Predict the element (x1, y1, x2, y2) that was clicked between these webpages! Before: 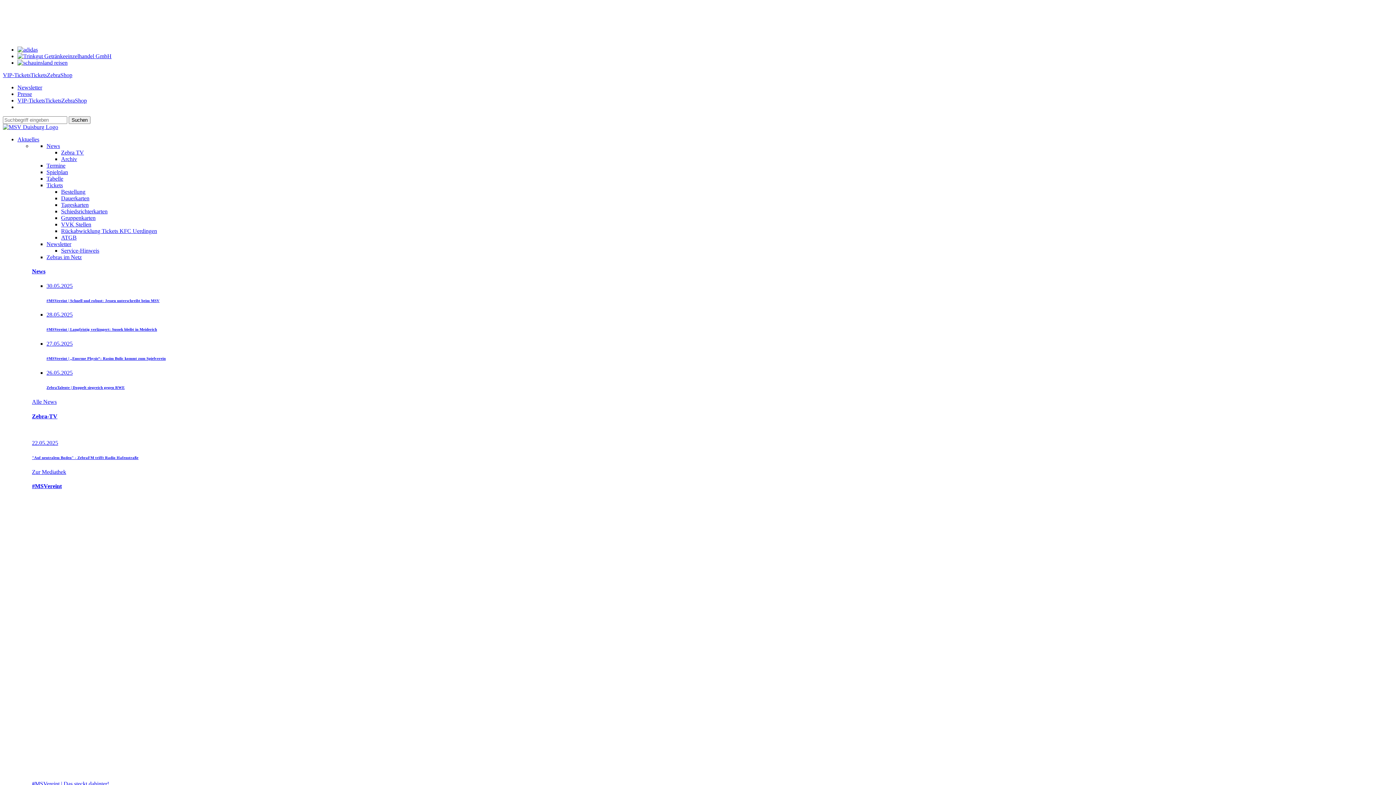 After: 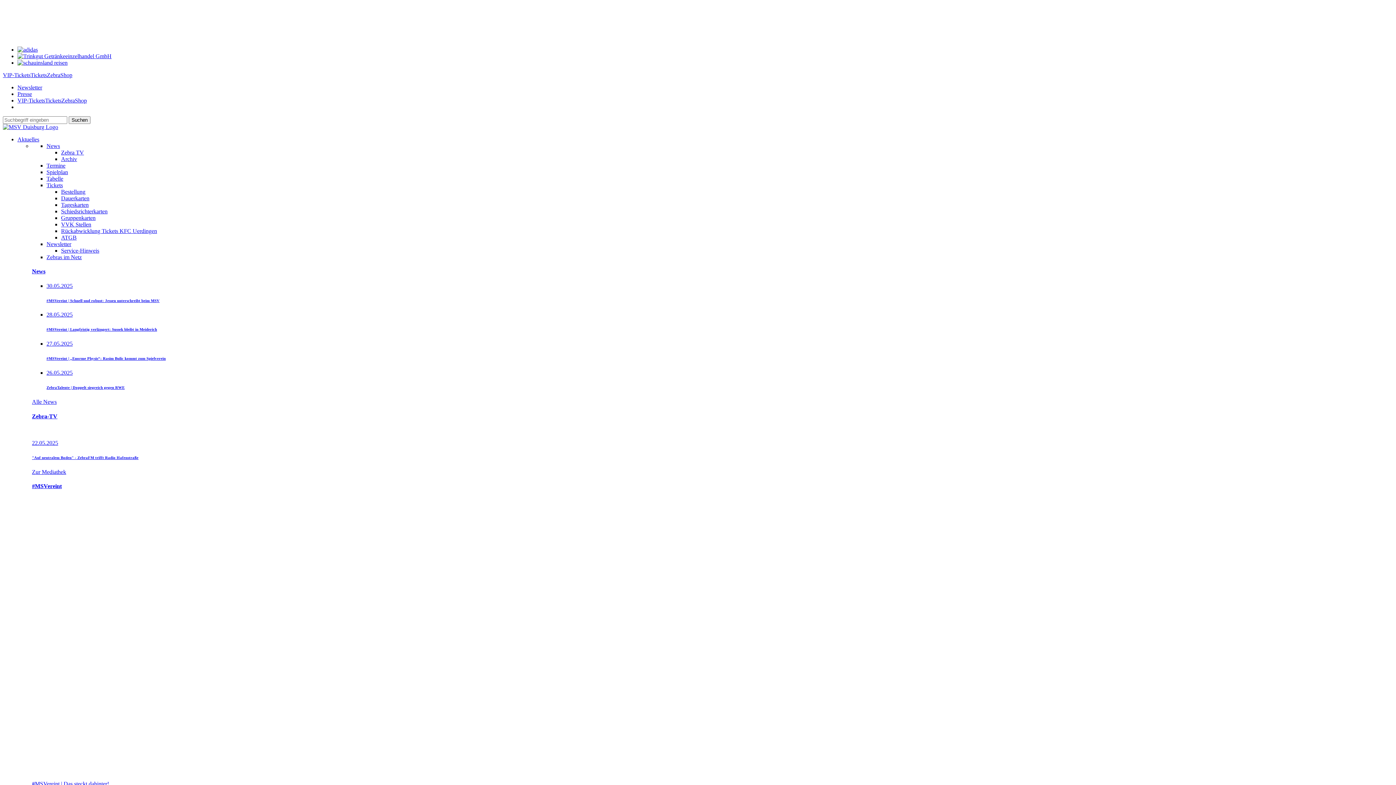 Action: bbox: (32, 399, 56, 405) label: Alle News